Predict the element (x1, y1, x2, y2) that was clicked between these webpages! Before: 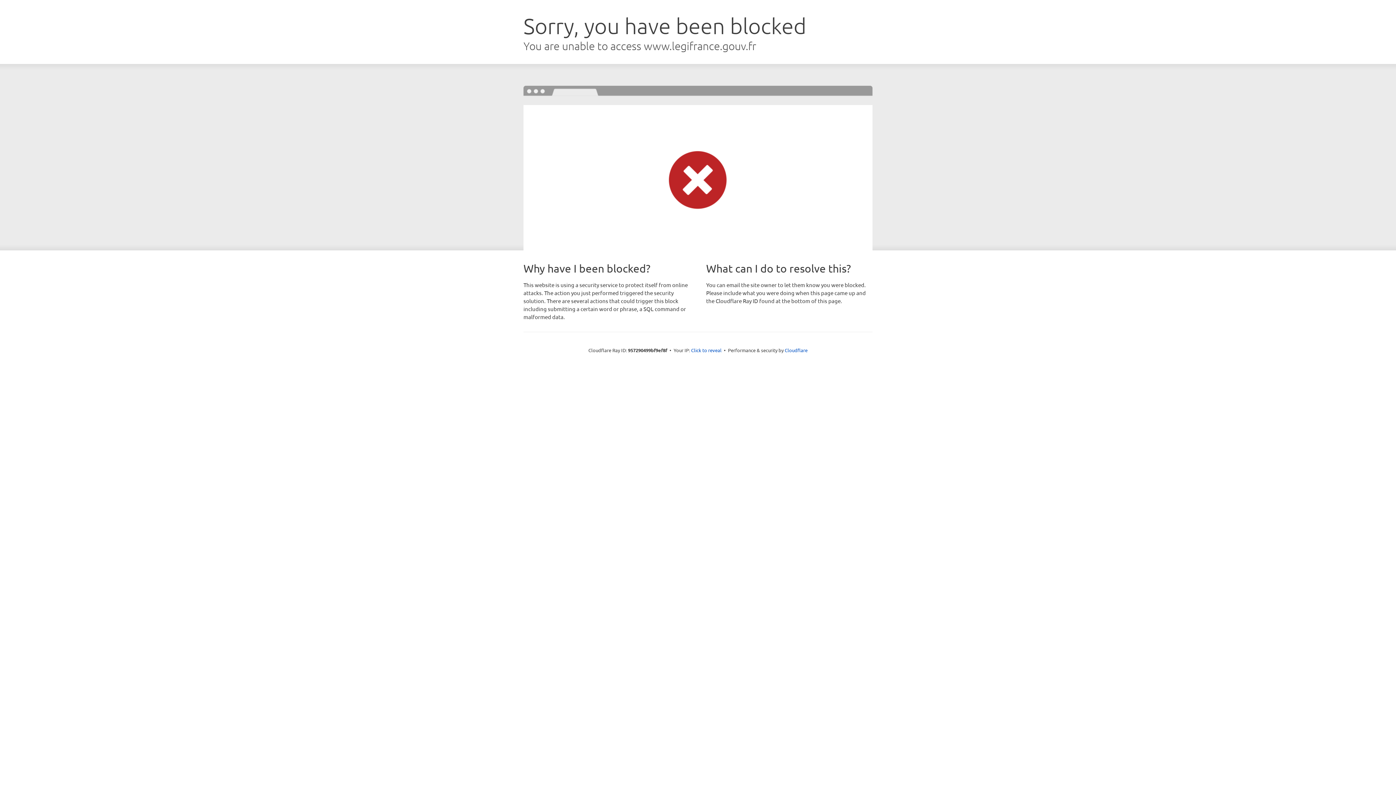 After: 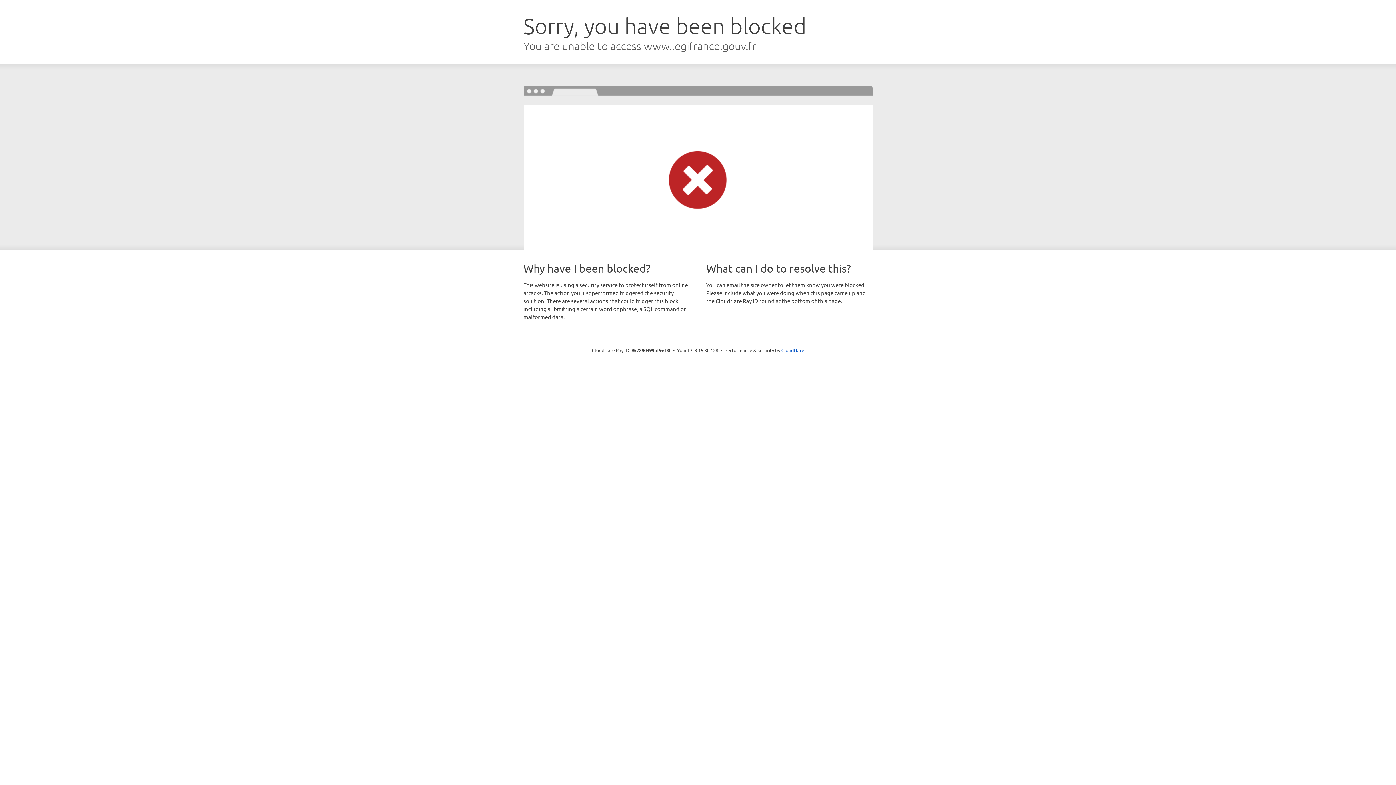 Action: bbox: (691, 346, 721, 353) label: Click to reveal